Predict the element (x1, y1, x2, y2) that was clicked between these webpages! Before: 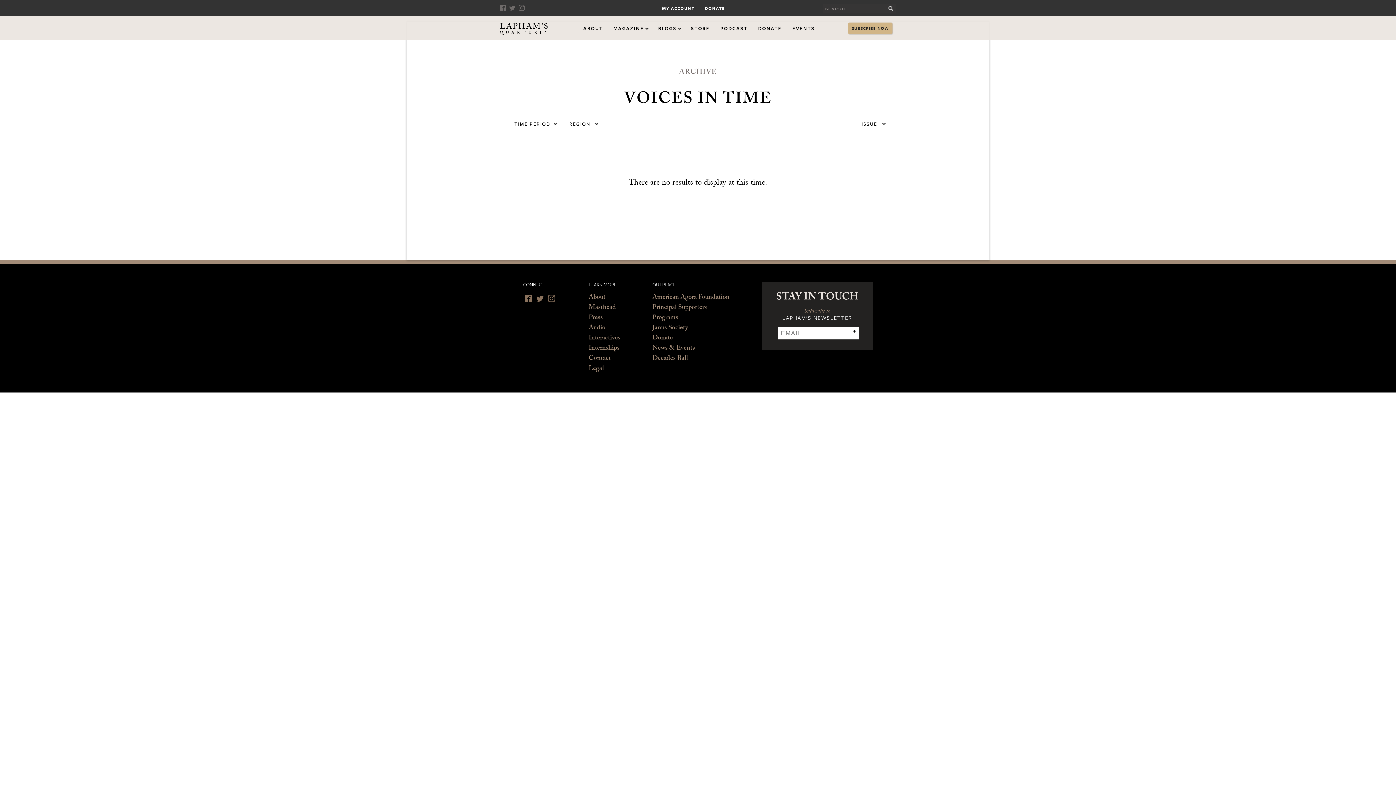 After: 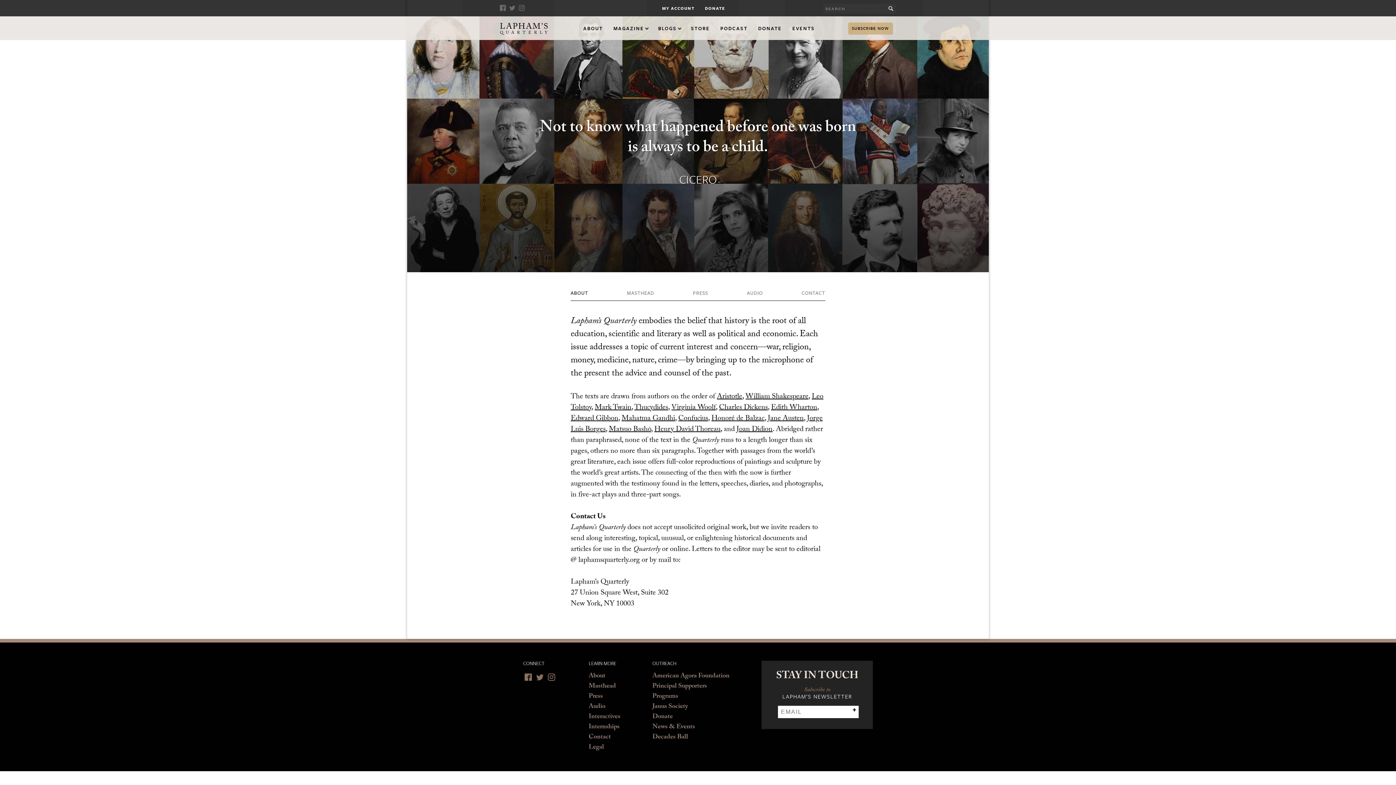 Action: label: About bbox: (588, 293, 605, 303)